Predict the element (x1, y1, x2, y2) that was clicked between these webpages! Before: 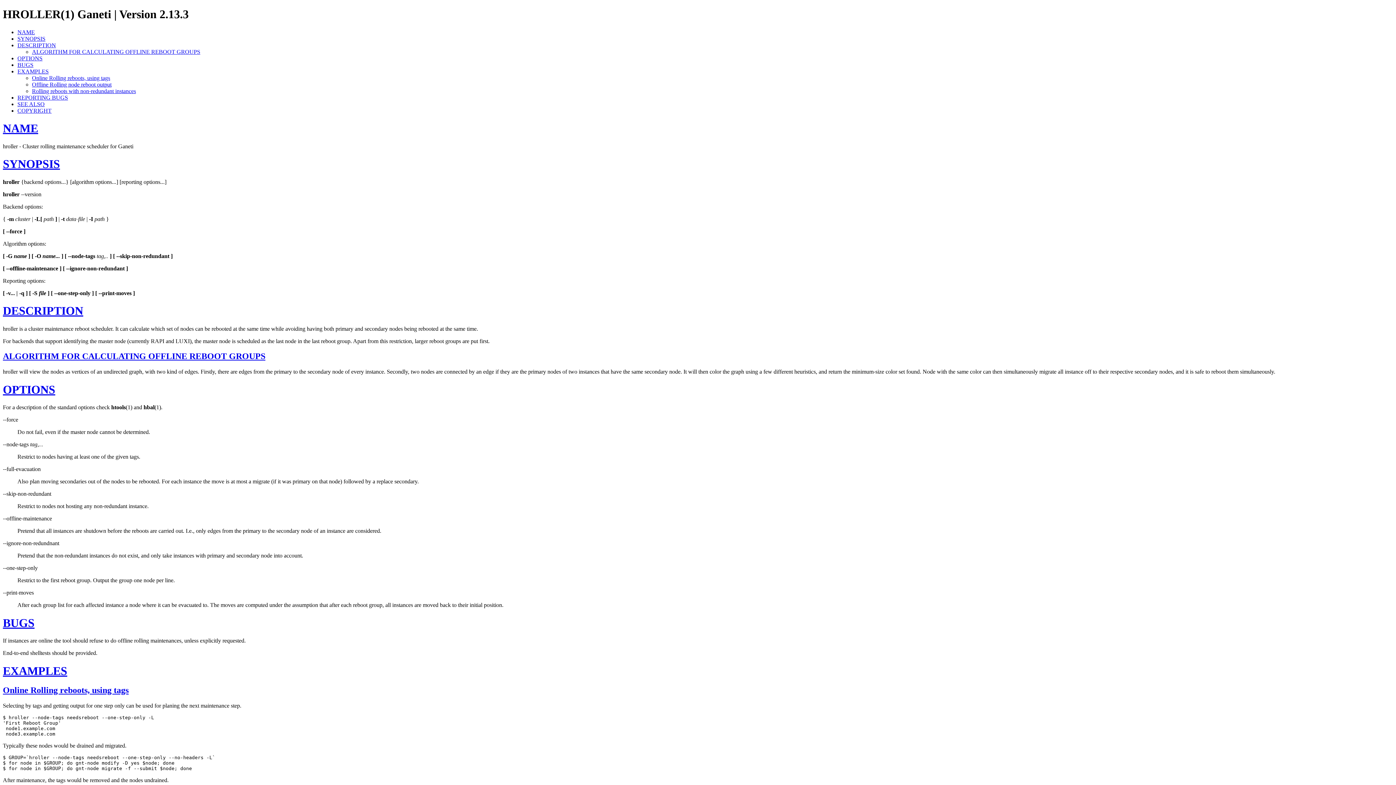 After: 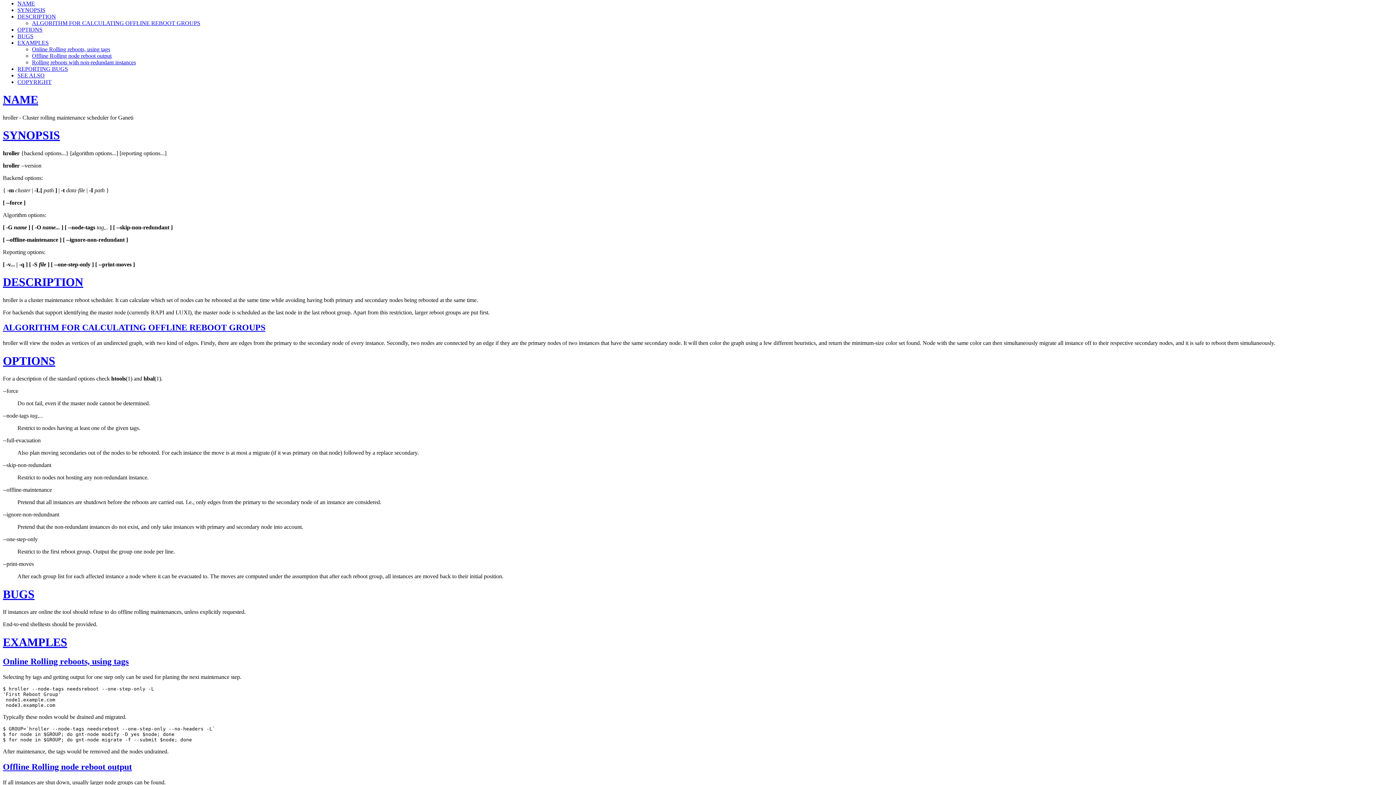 Action: bbox: (2, 304, 83, 317) label: DESCRIPTION